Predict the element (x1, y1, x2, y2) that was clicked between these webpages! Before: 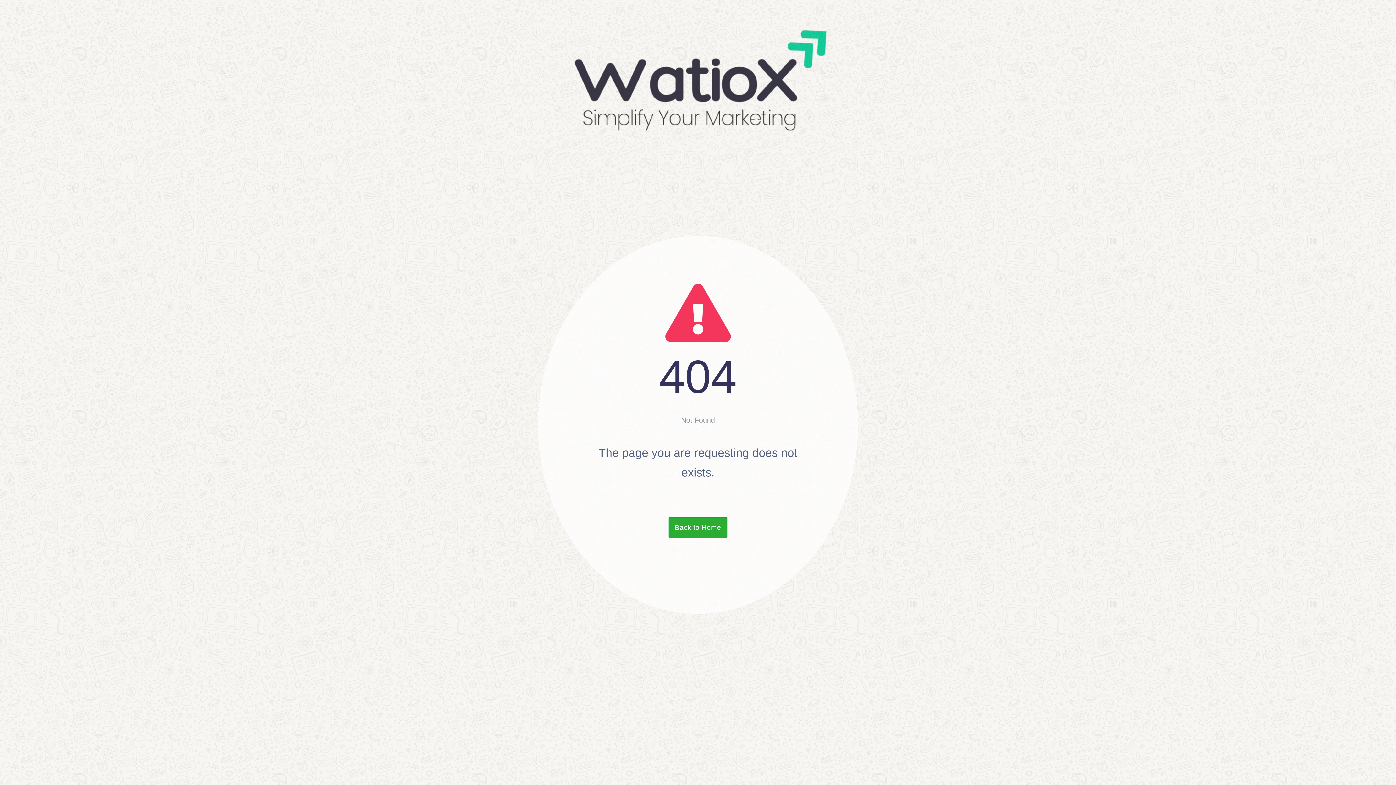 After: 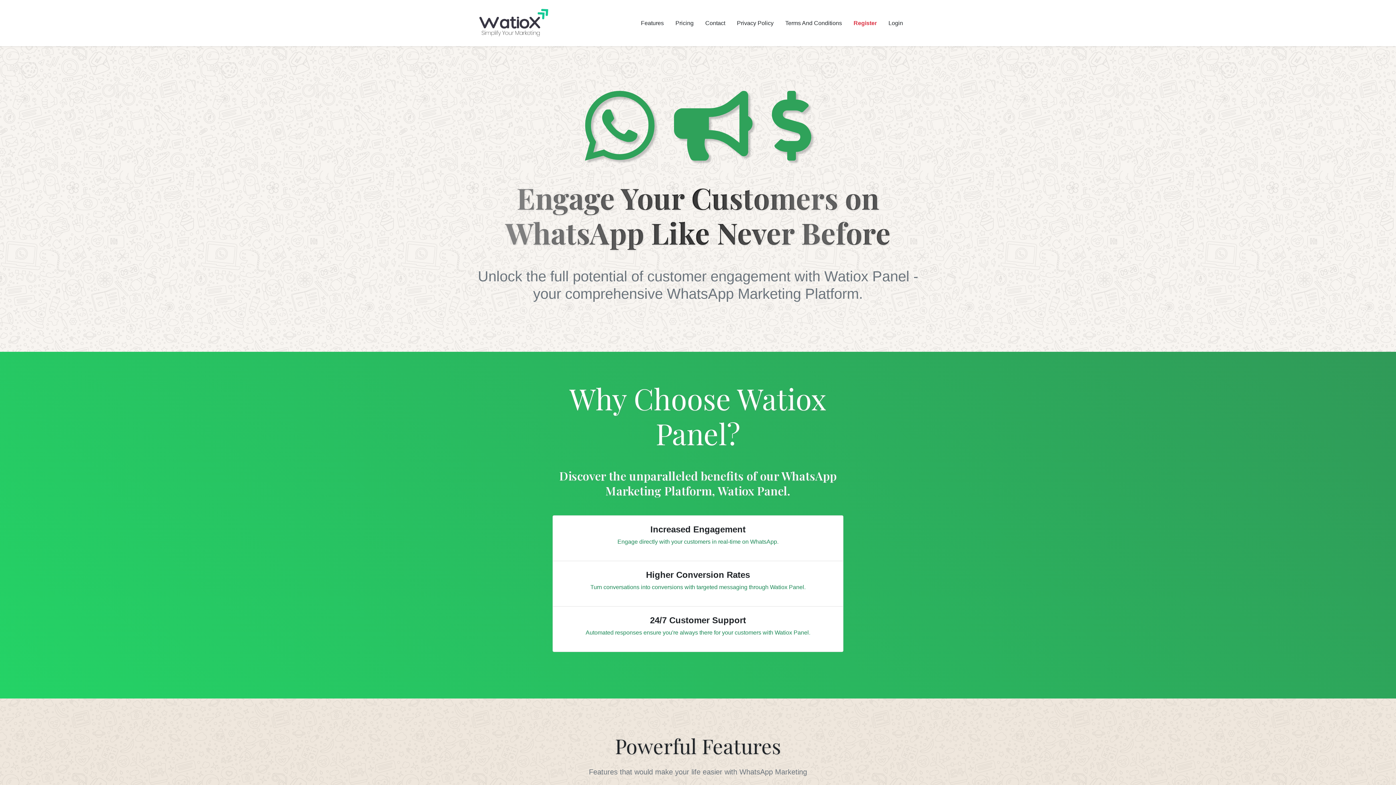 Action: bbox: (668, 517, 727, 538) label: Back to Home